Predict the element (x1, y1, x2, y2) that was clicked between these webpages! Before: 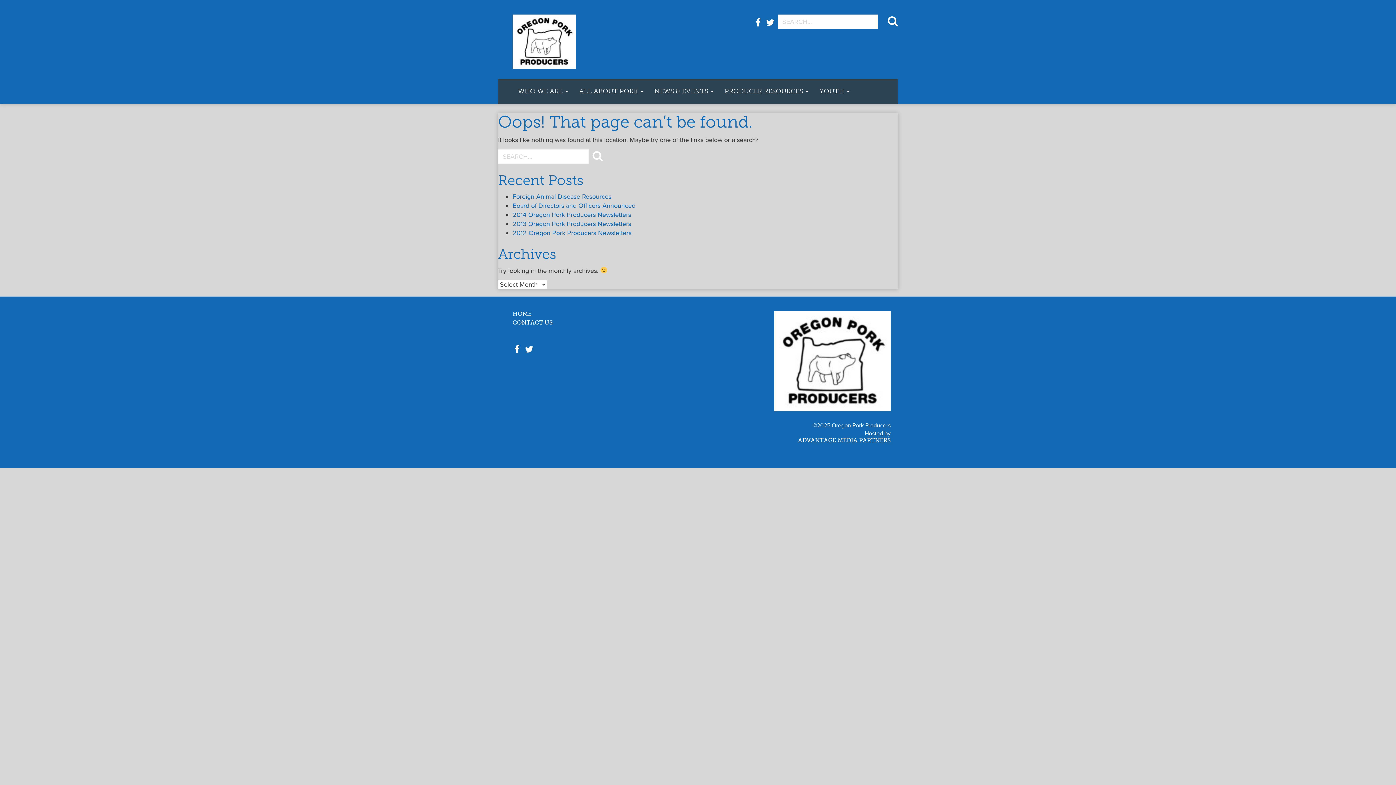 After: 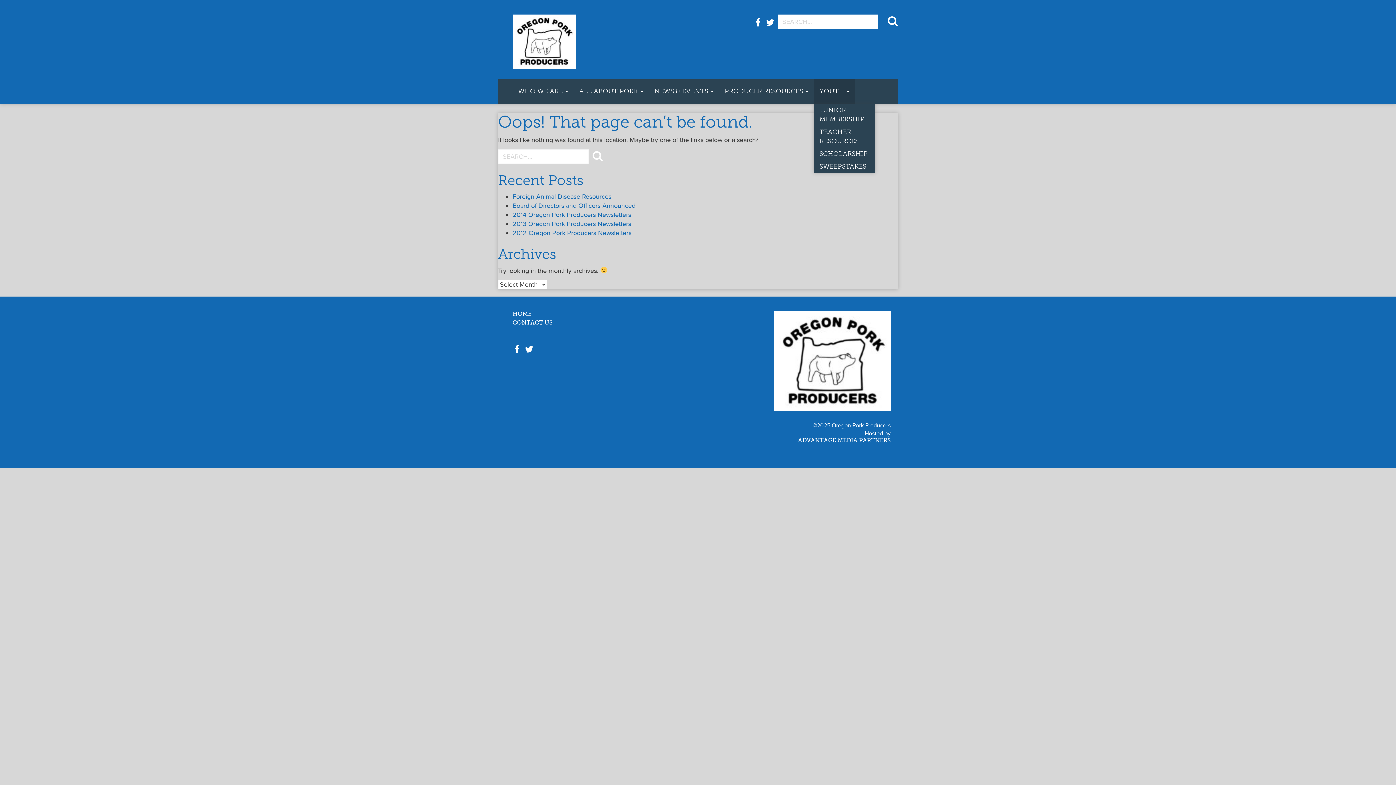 Action: label: YOUTH  bbox: (814, 78, 855, 103)